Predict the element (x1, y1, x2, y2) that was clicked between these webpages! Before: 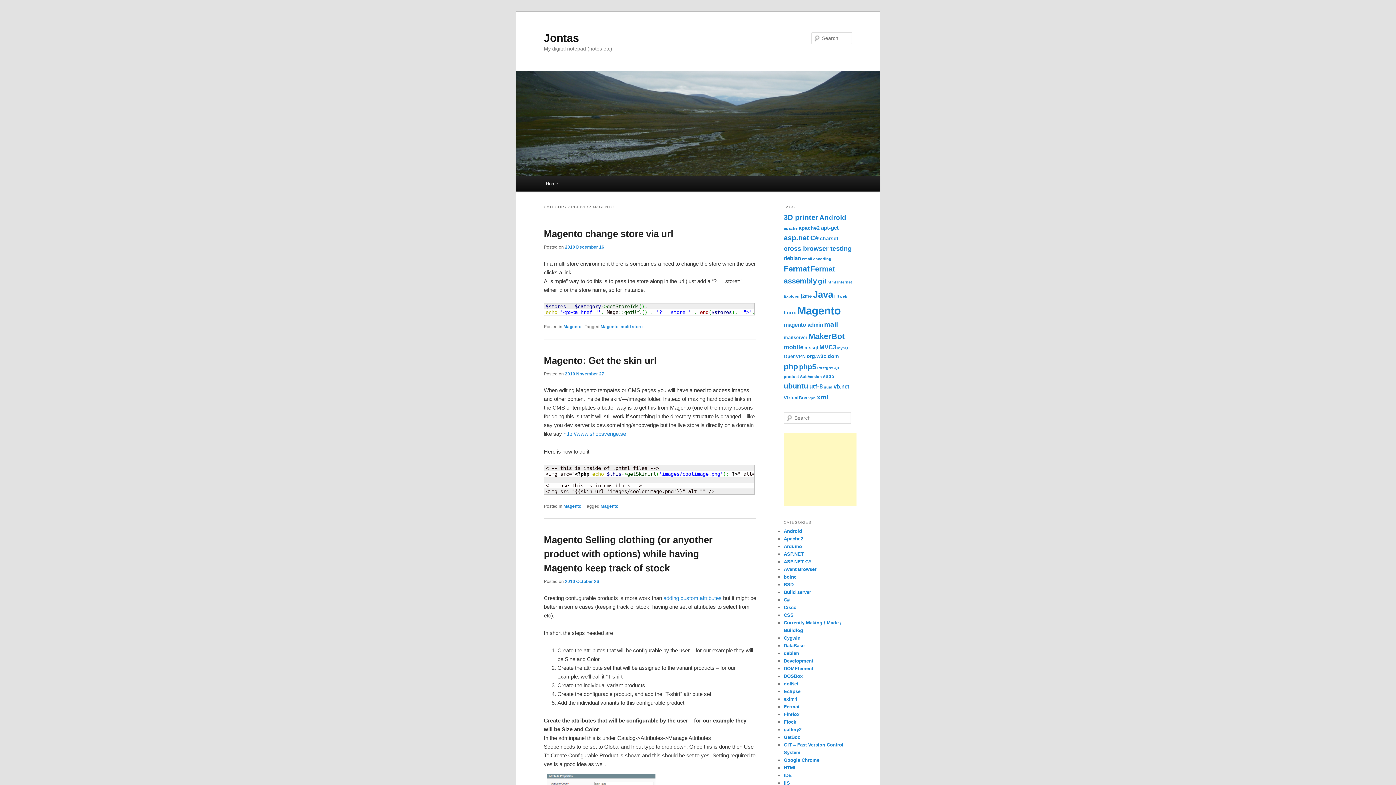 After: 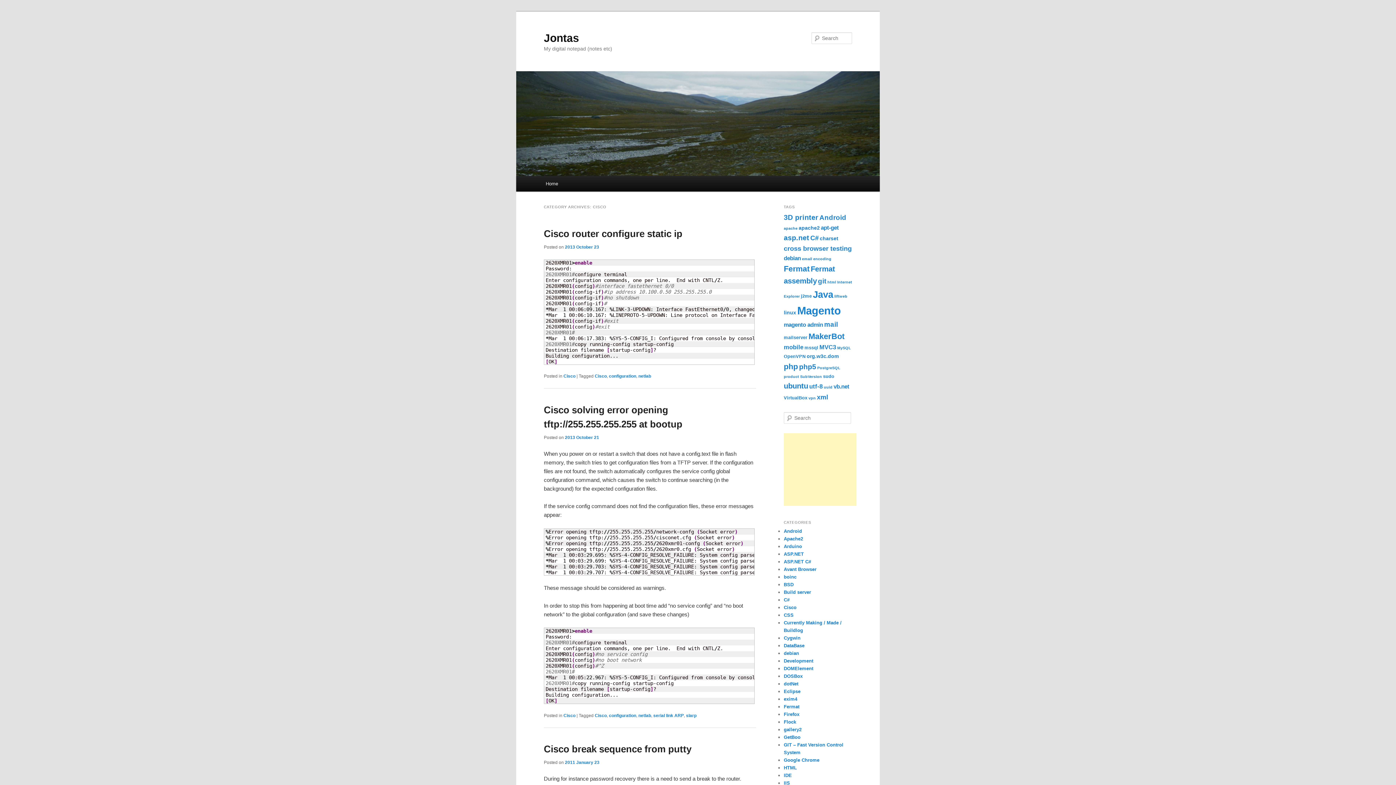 Action: bbox: (784, 604, 796, 610) label: Cisco